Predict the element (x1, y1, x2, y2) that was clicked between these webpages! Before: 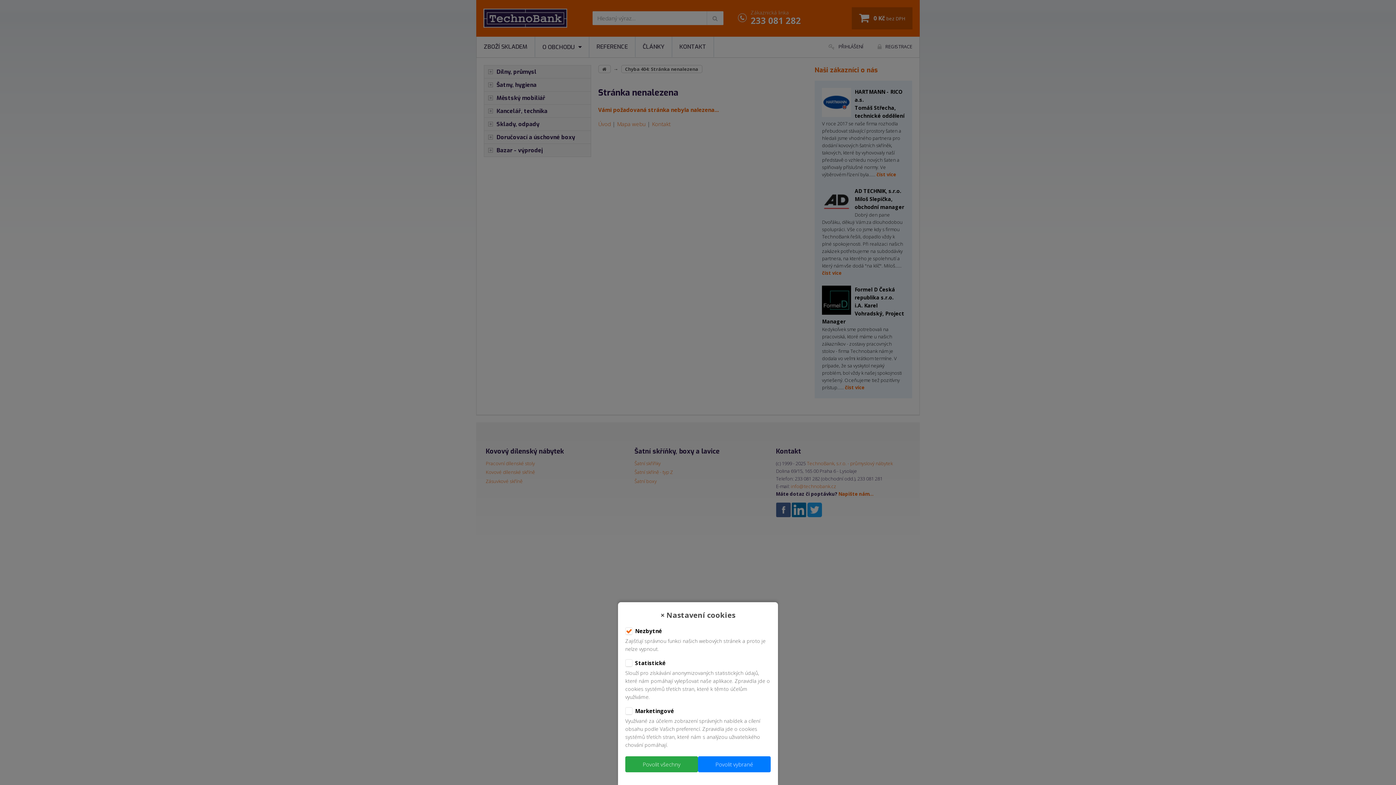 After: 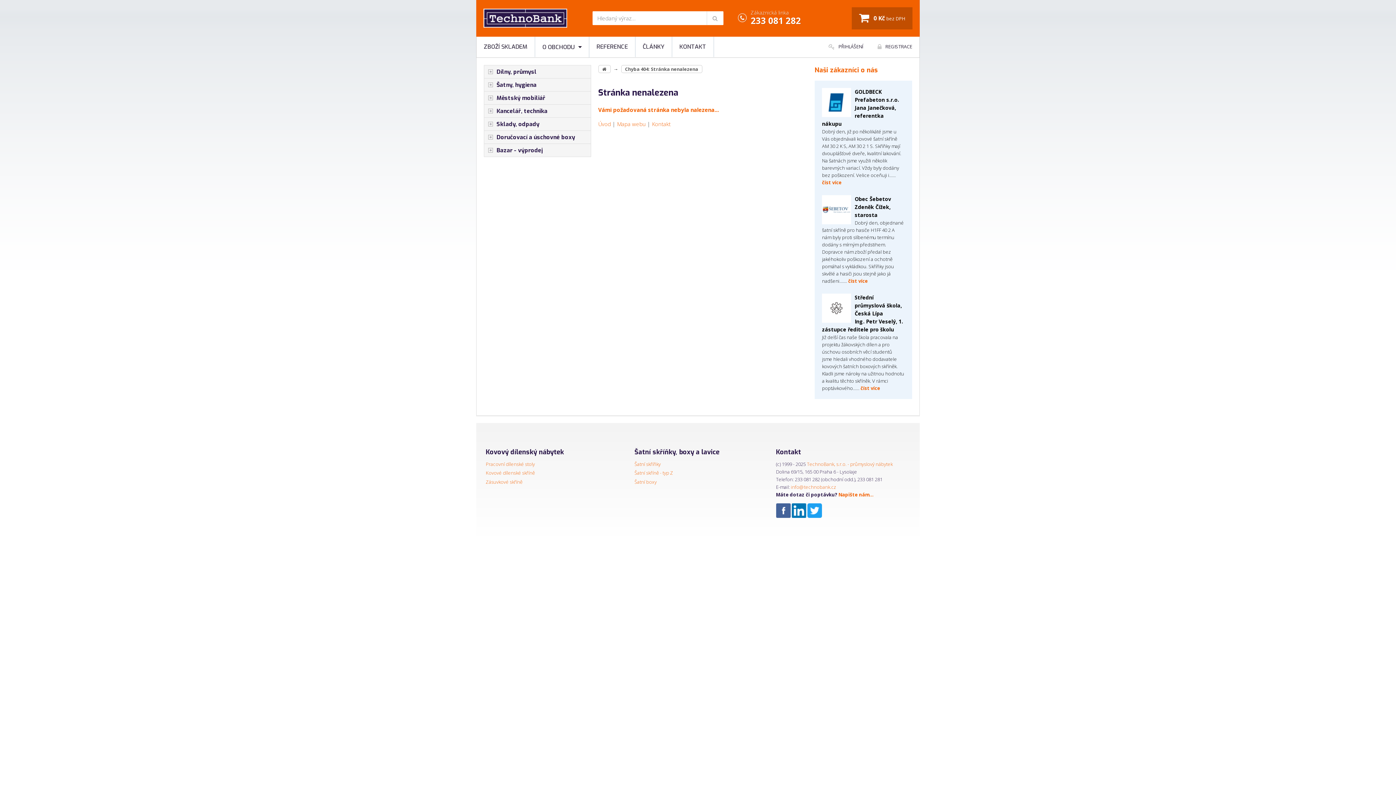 Action: label: Povolit všechny bbox: (625, 756, 698, 772)